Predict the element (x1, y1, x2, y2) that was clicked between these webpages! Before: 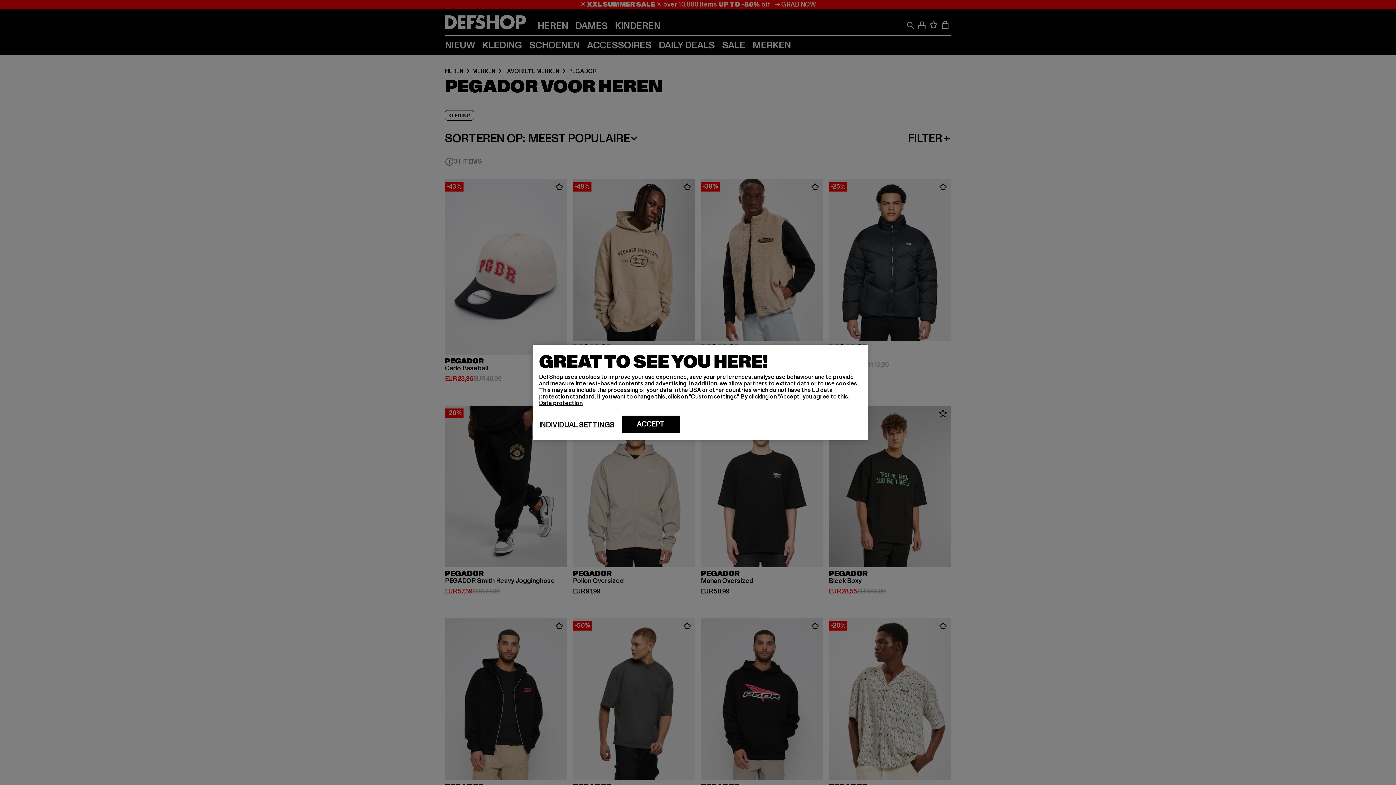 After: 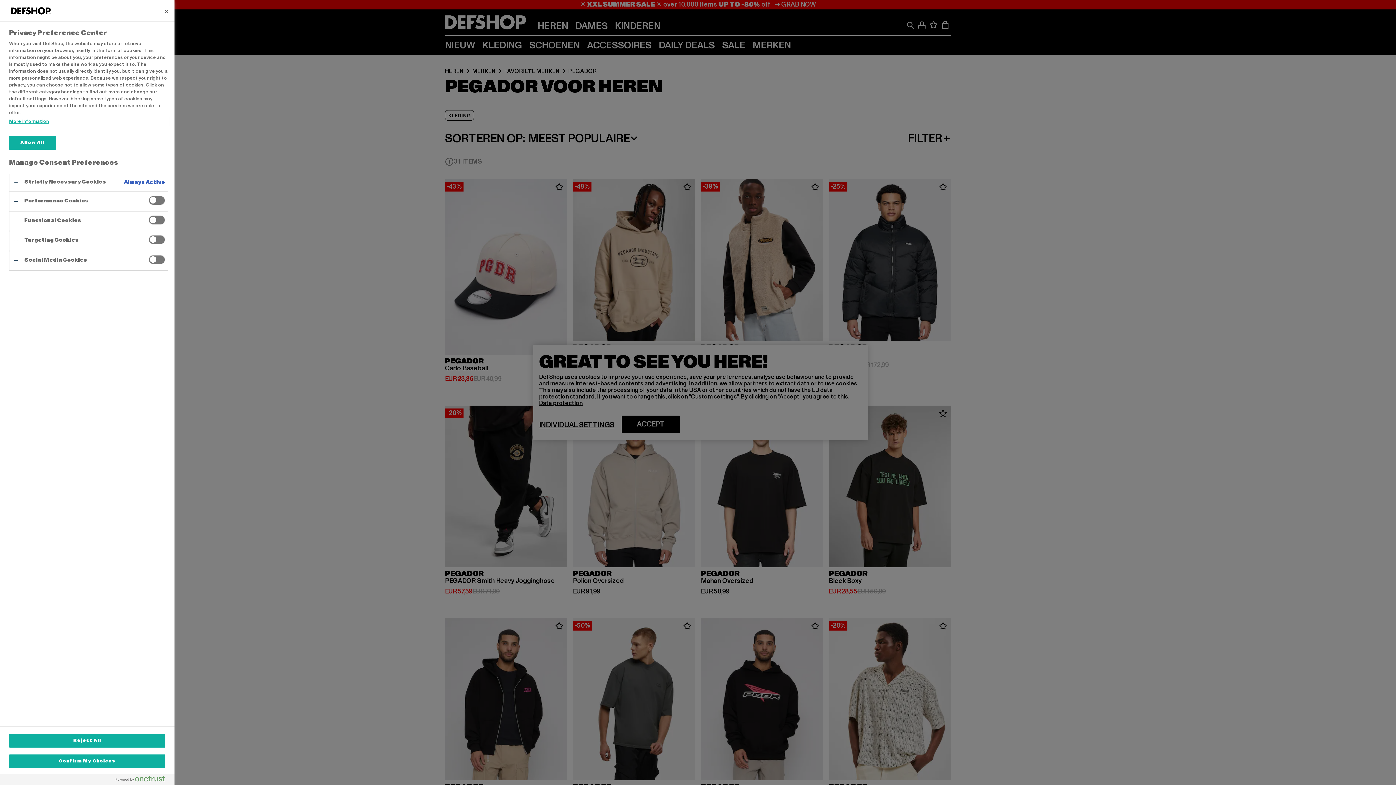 Action: label: INDIVIDUAL SETTINGS bbox: (539, 420, 614, 429)